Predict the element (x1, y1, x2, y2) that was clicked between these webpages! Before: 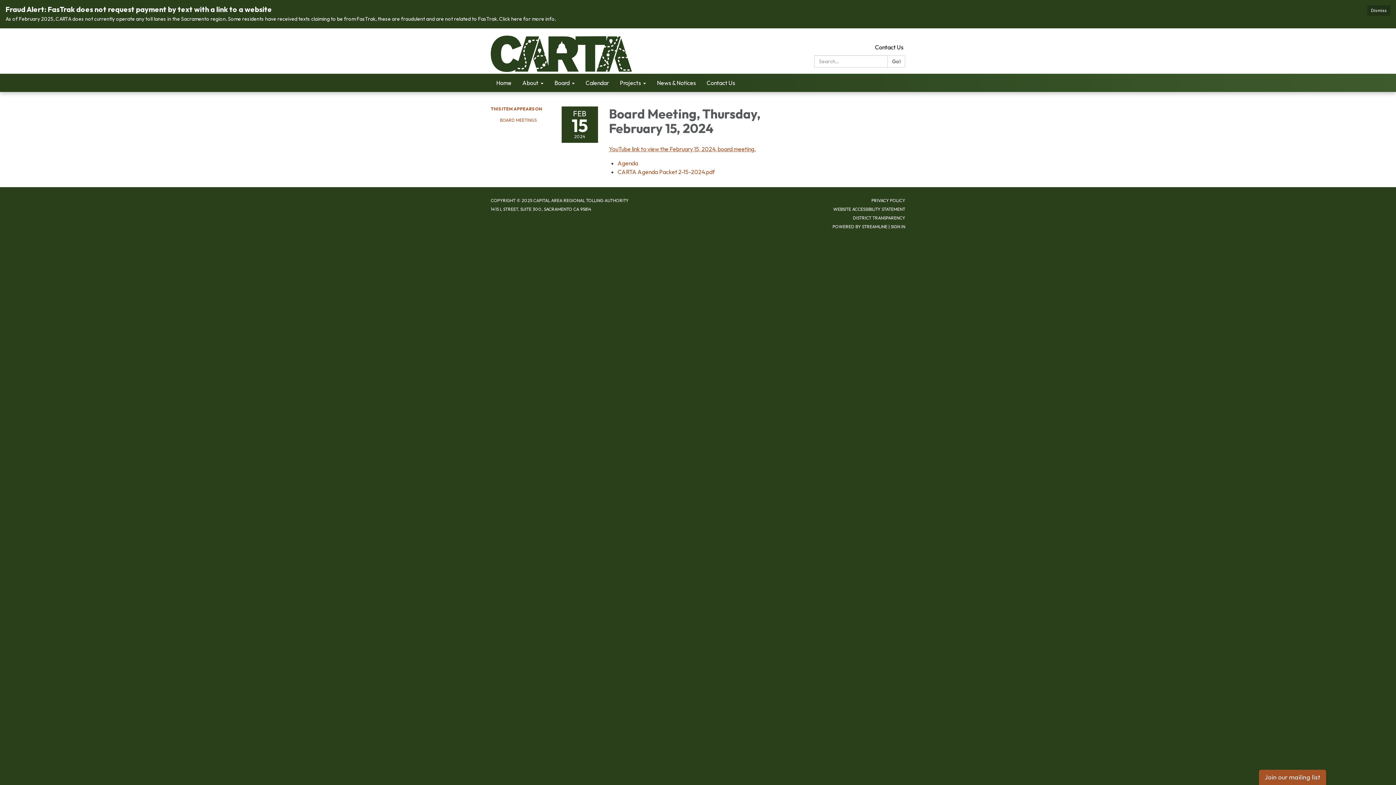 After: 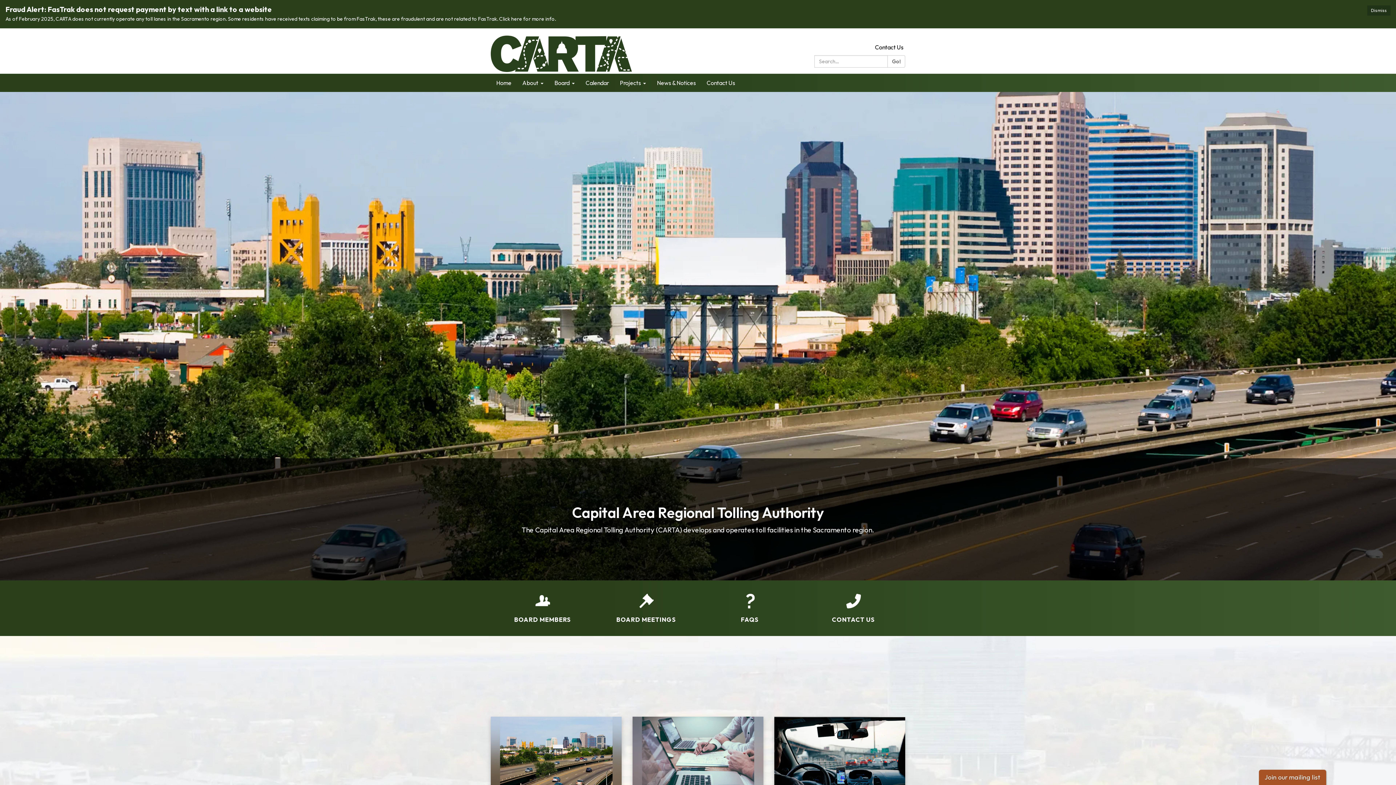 Action: label: Home bbox: (490, 73, 517, 92)